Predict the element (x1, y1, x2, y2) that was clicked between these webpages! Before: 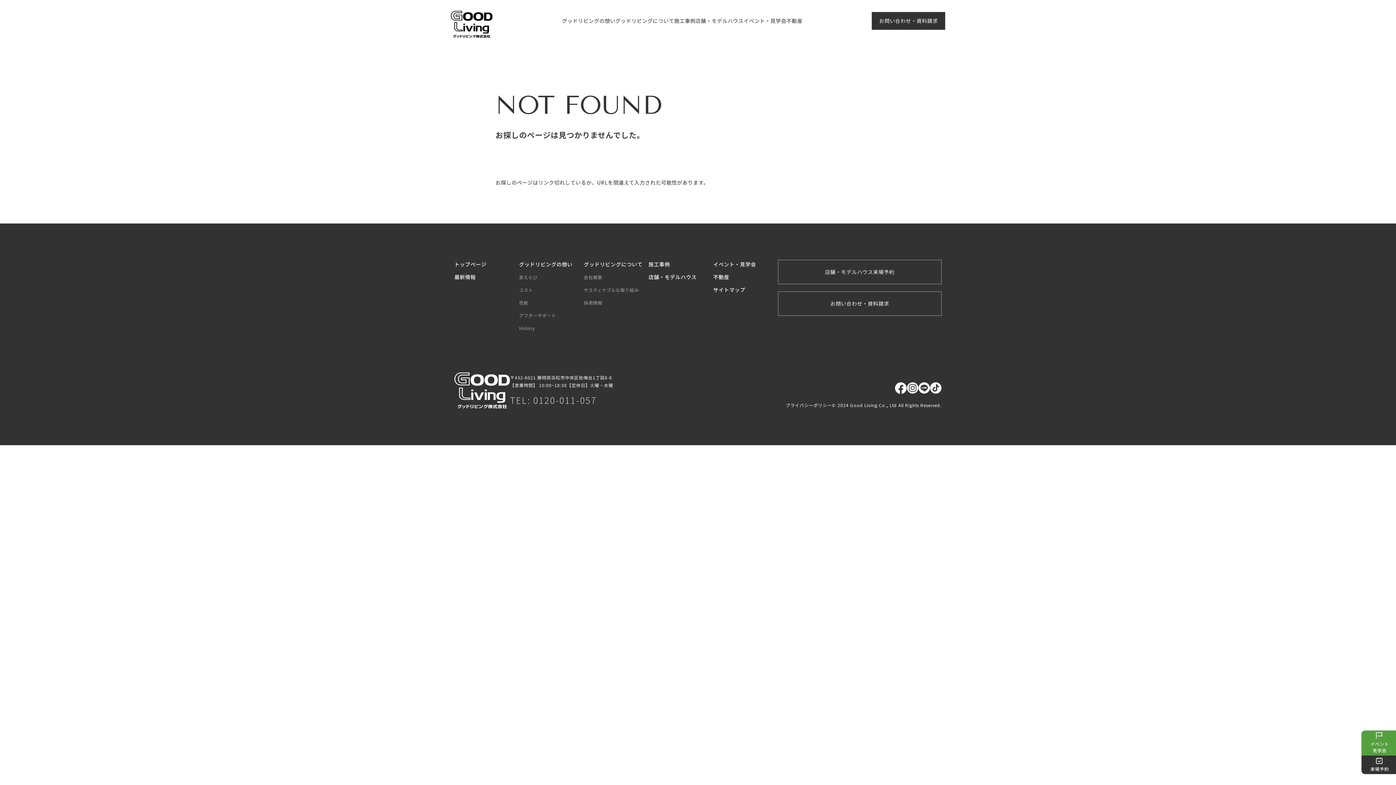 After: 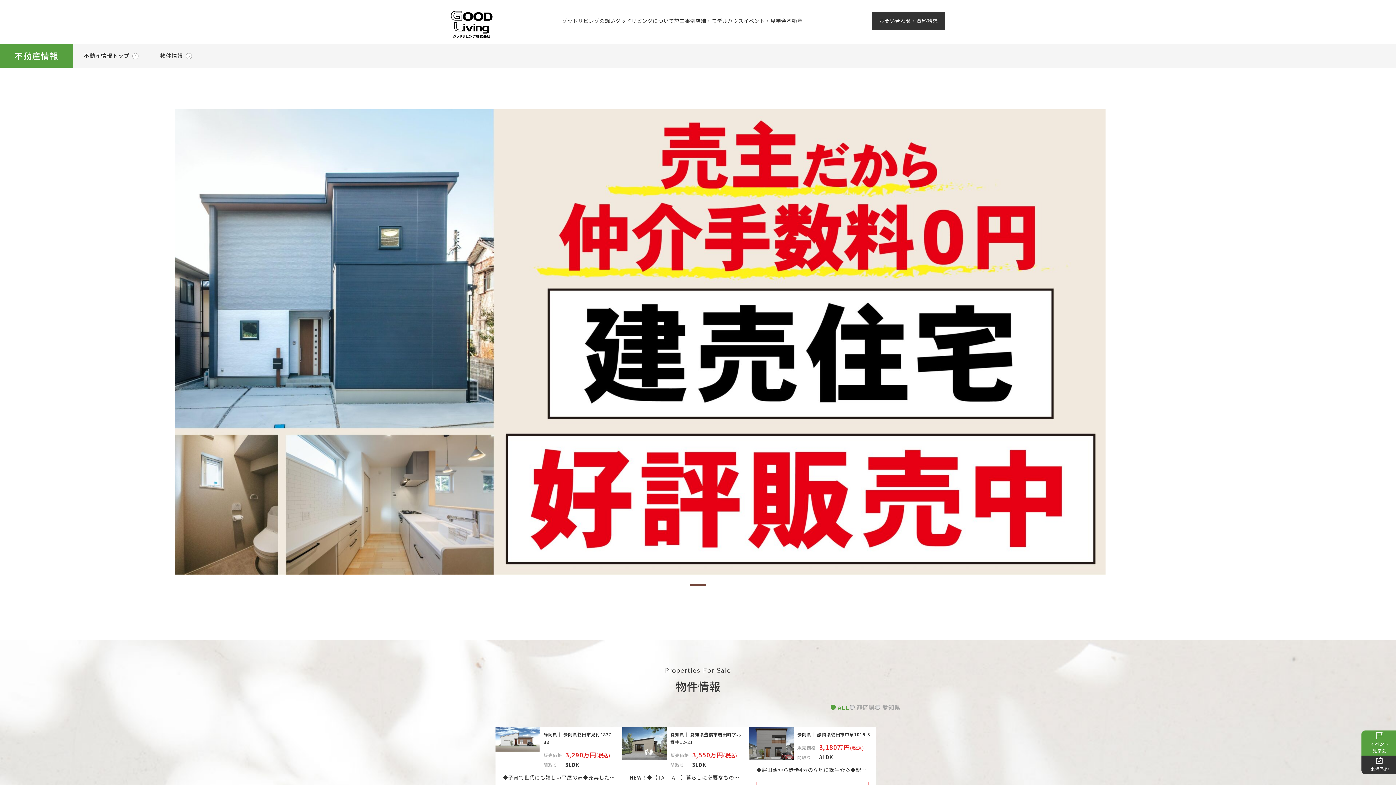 Action: label: 不動産 bbox: (786, 11, 802, 29)